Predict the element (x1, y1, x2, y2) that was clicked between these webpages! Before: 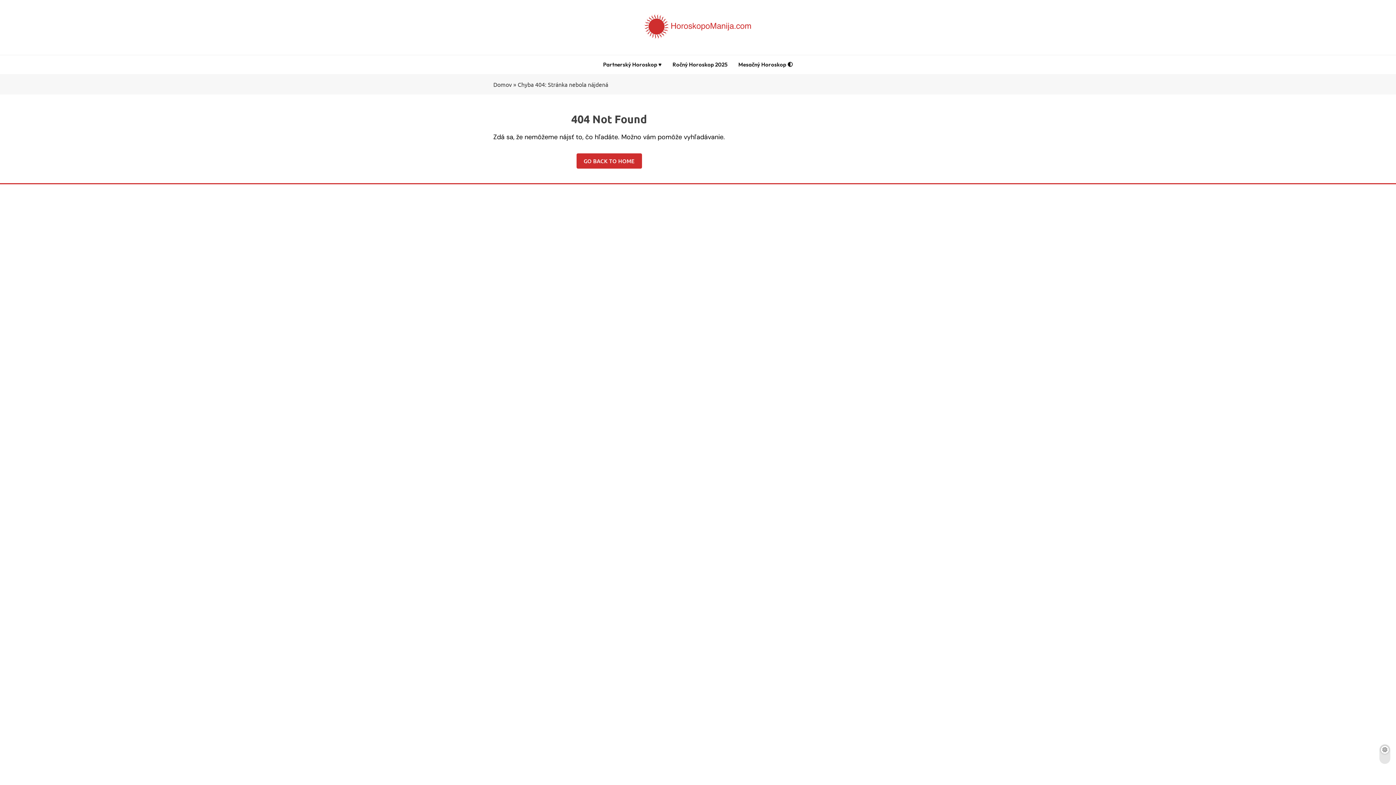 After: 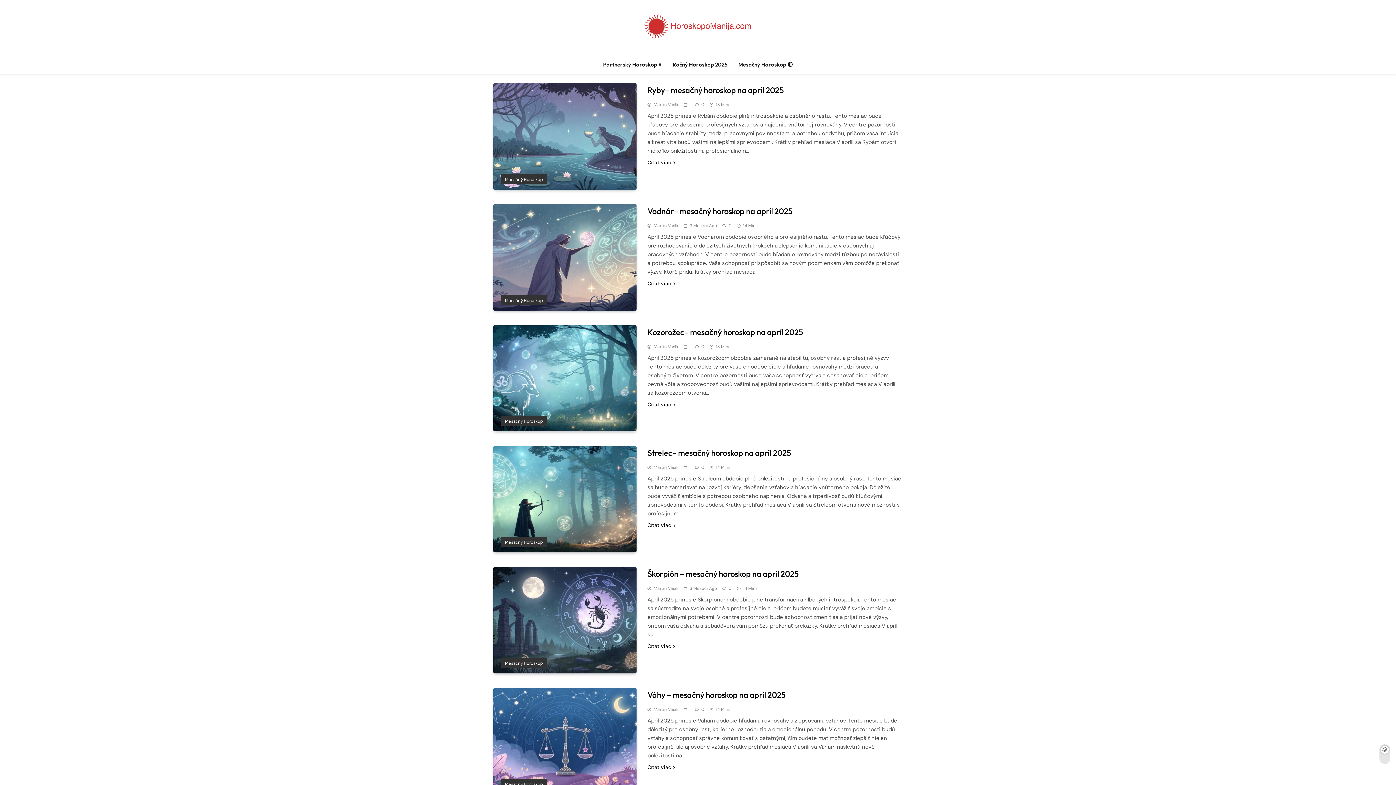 Action: label: GO BACK TO HOME bbox: (576, 153, 642, 168)